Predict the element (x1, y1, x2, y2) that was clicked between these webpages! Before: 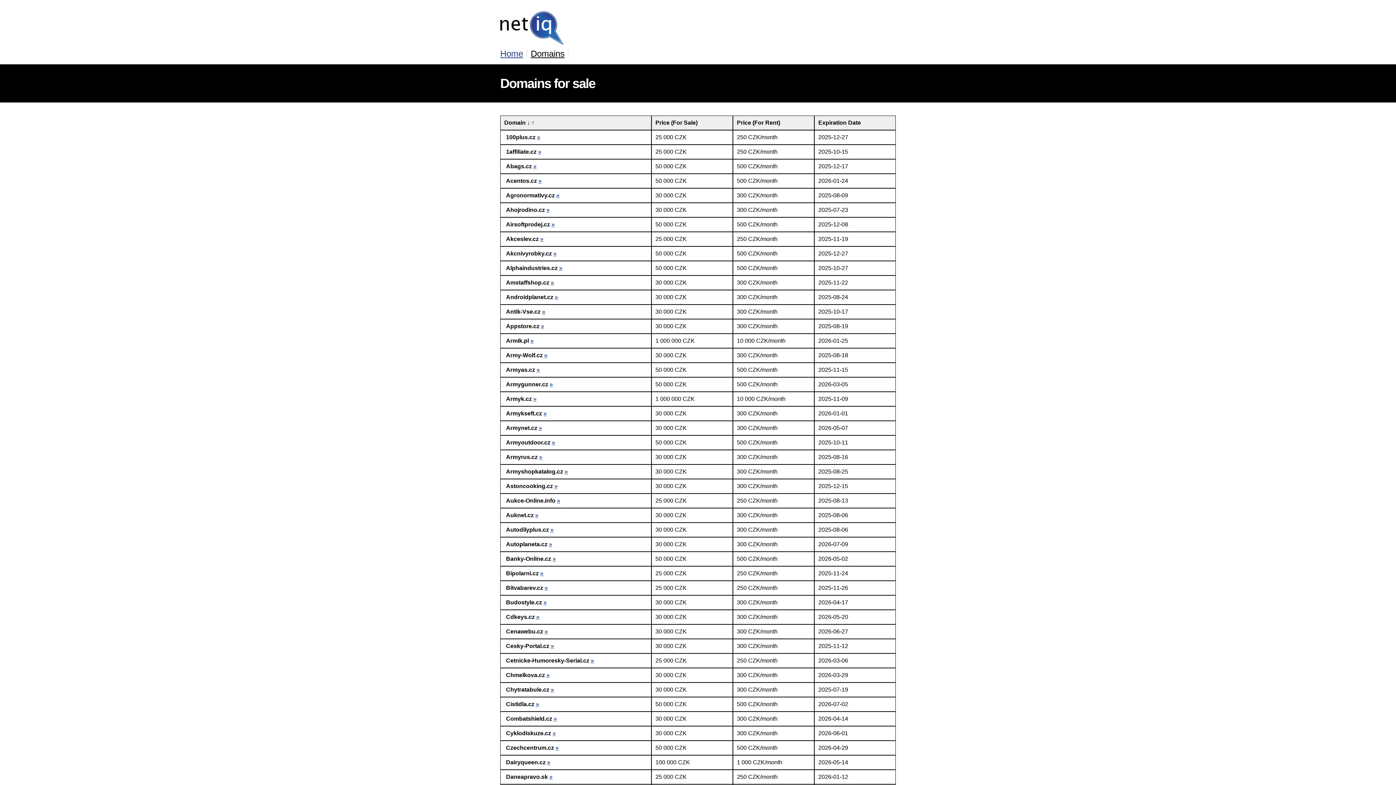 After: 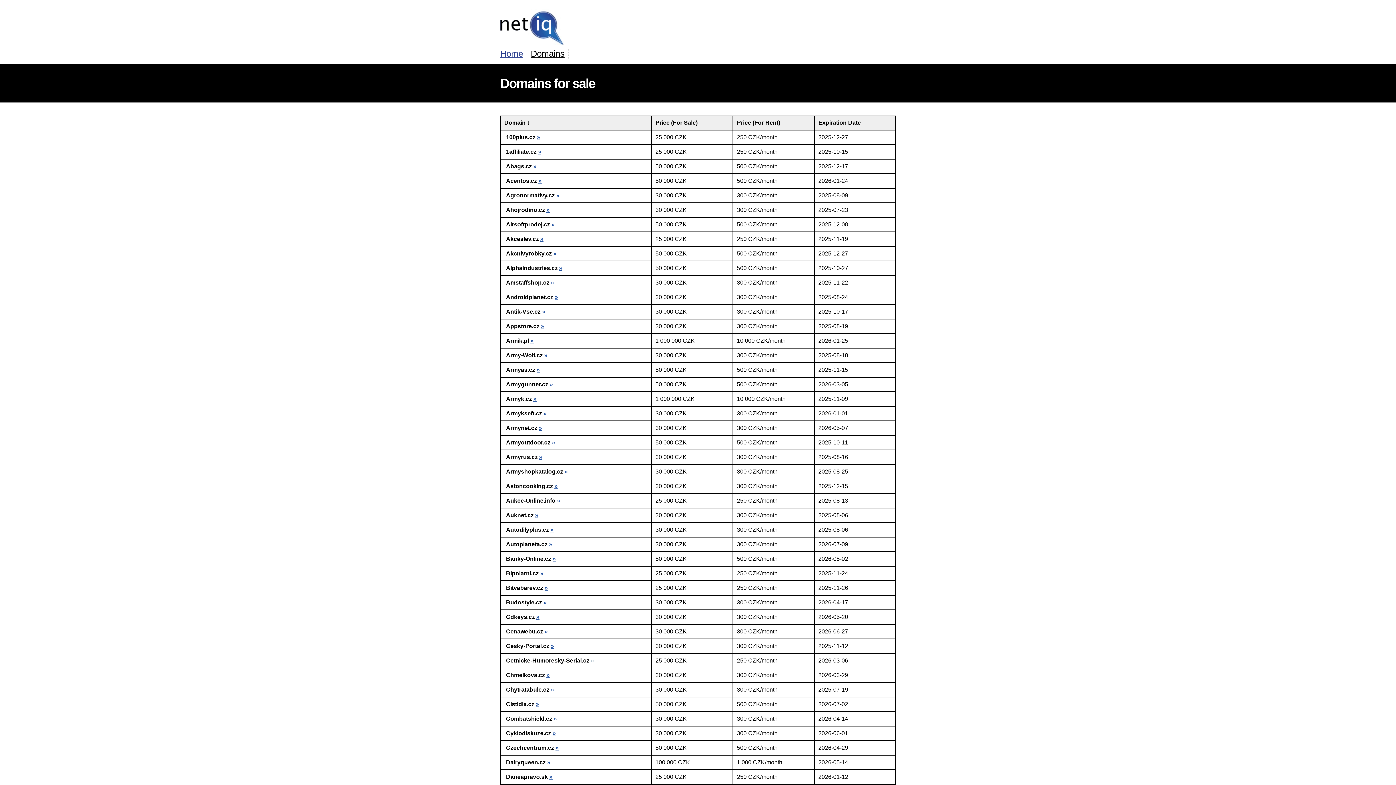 Action: label: » bbox: (590, 657, 594, 664)